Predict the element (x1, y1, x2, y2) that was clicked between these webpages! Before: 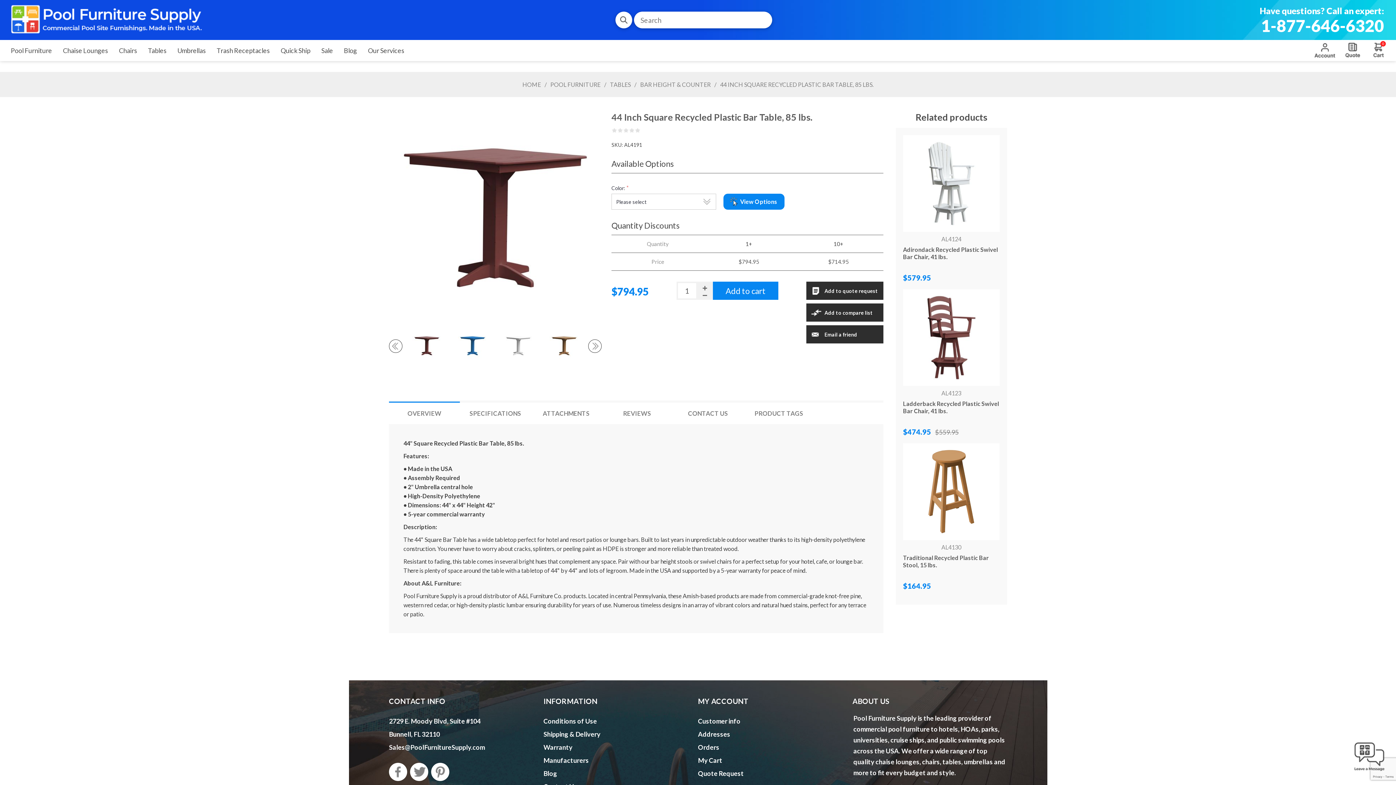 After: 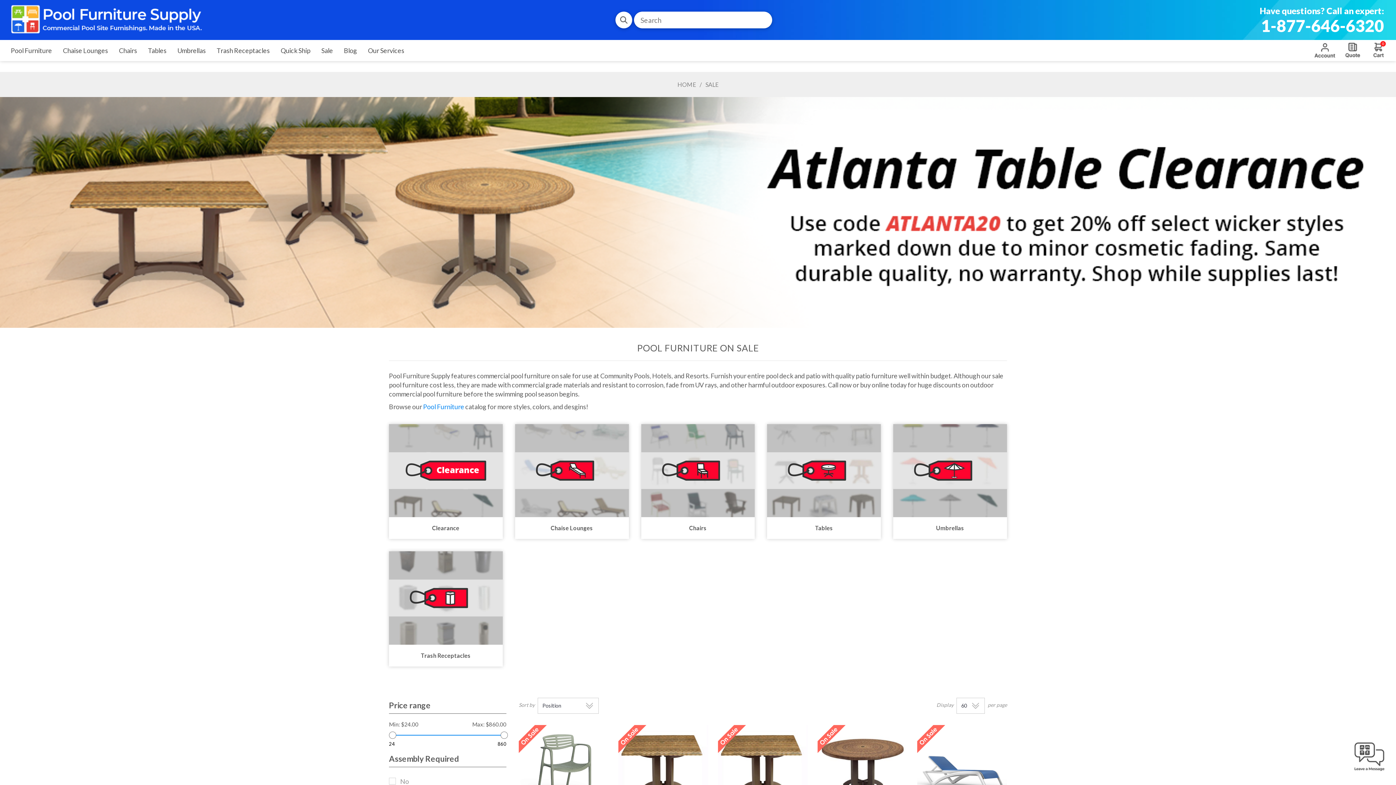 Action: label: Sale bbox: (321, 40, 333, 60)